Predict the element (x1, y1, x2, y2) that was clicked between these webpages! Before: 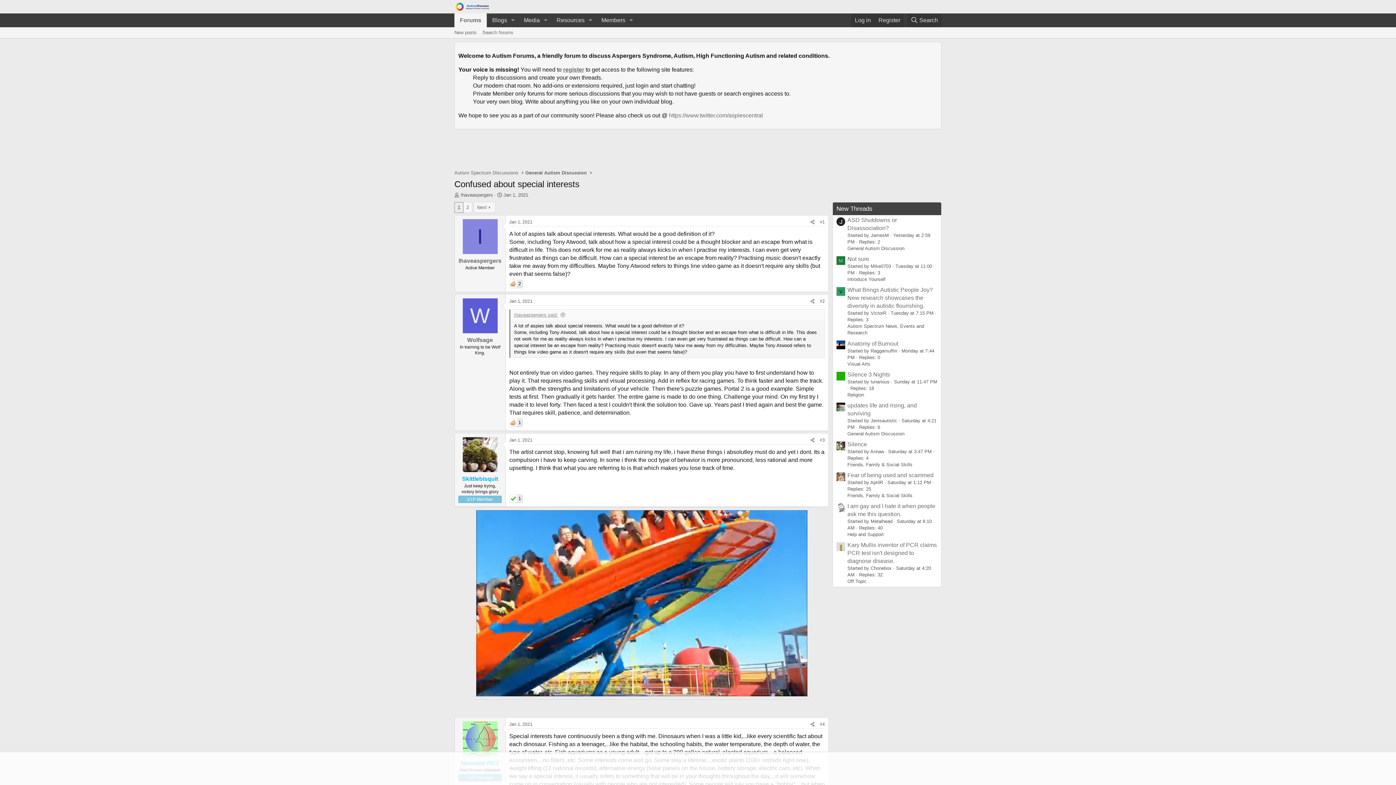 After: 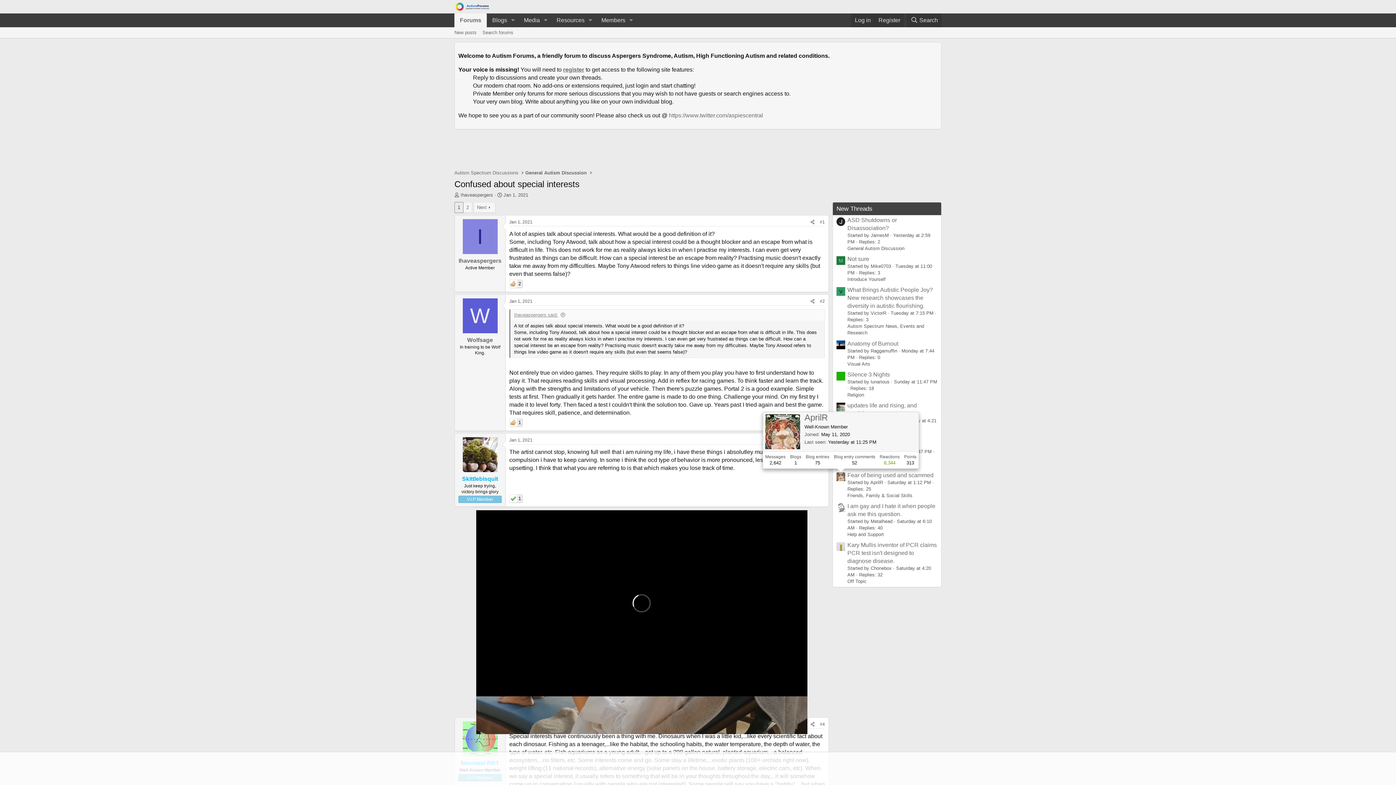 Action: bbox: (836, 472, 845, 481)